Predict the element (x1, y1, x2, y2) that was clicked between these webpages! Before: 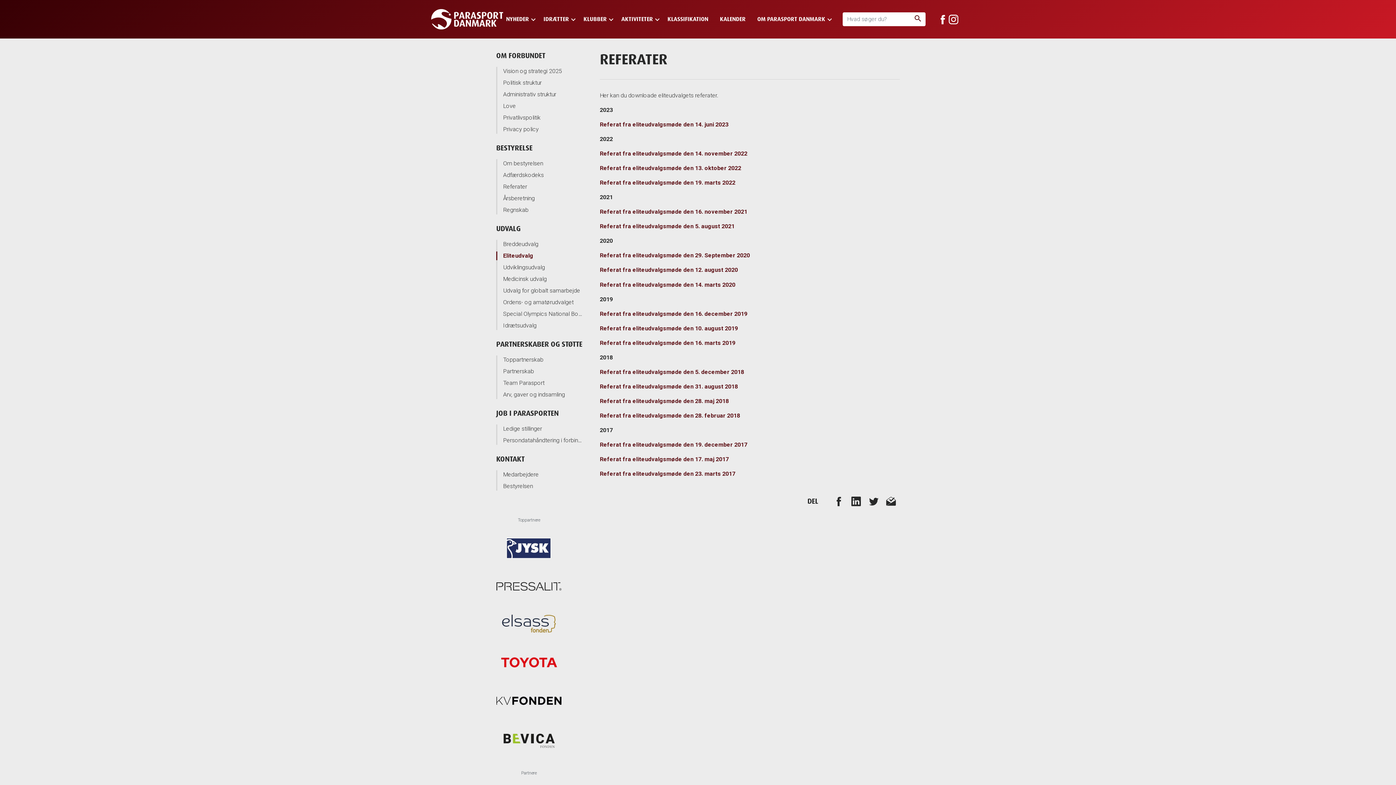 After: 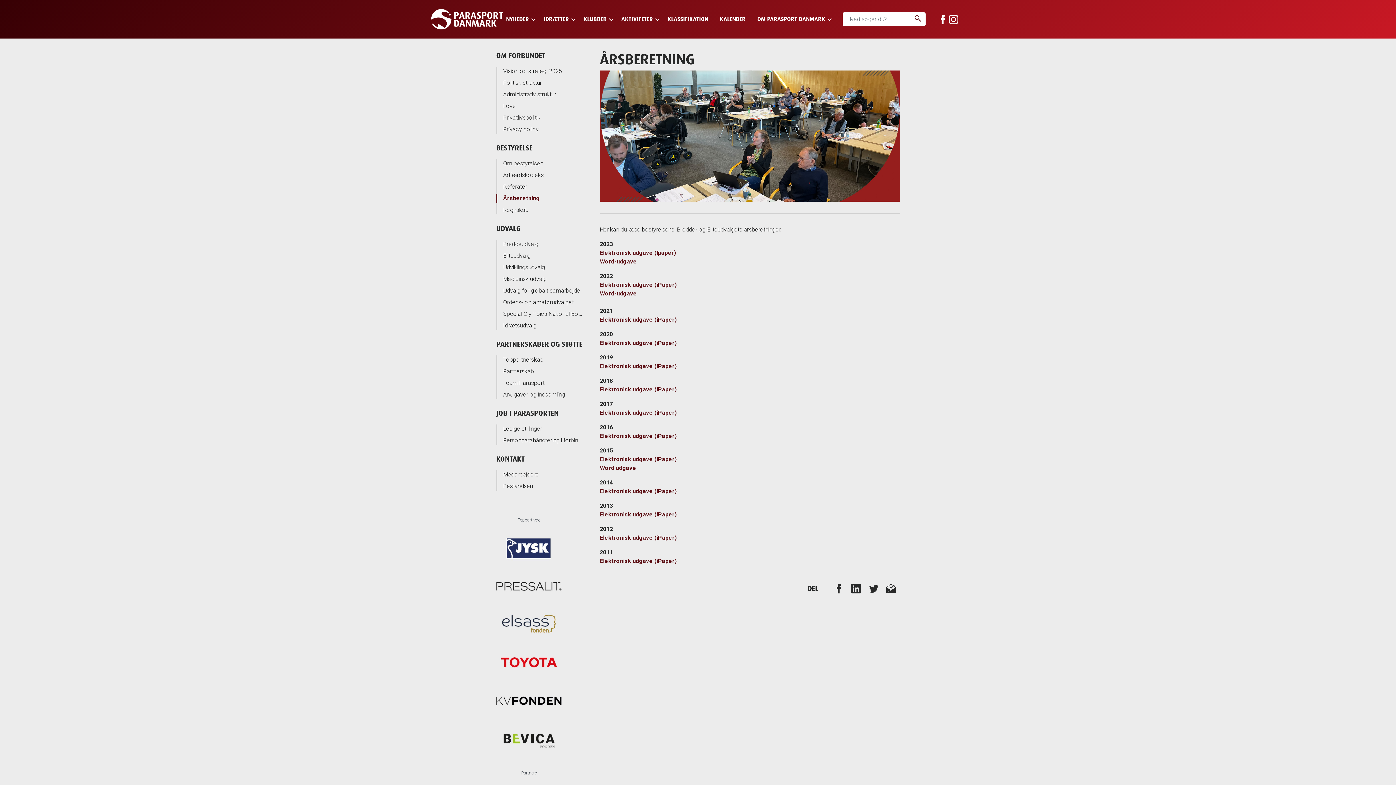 Action: label: Årsberetning bbox: (503, 194, 583, 202)